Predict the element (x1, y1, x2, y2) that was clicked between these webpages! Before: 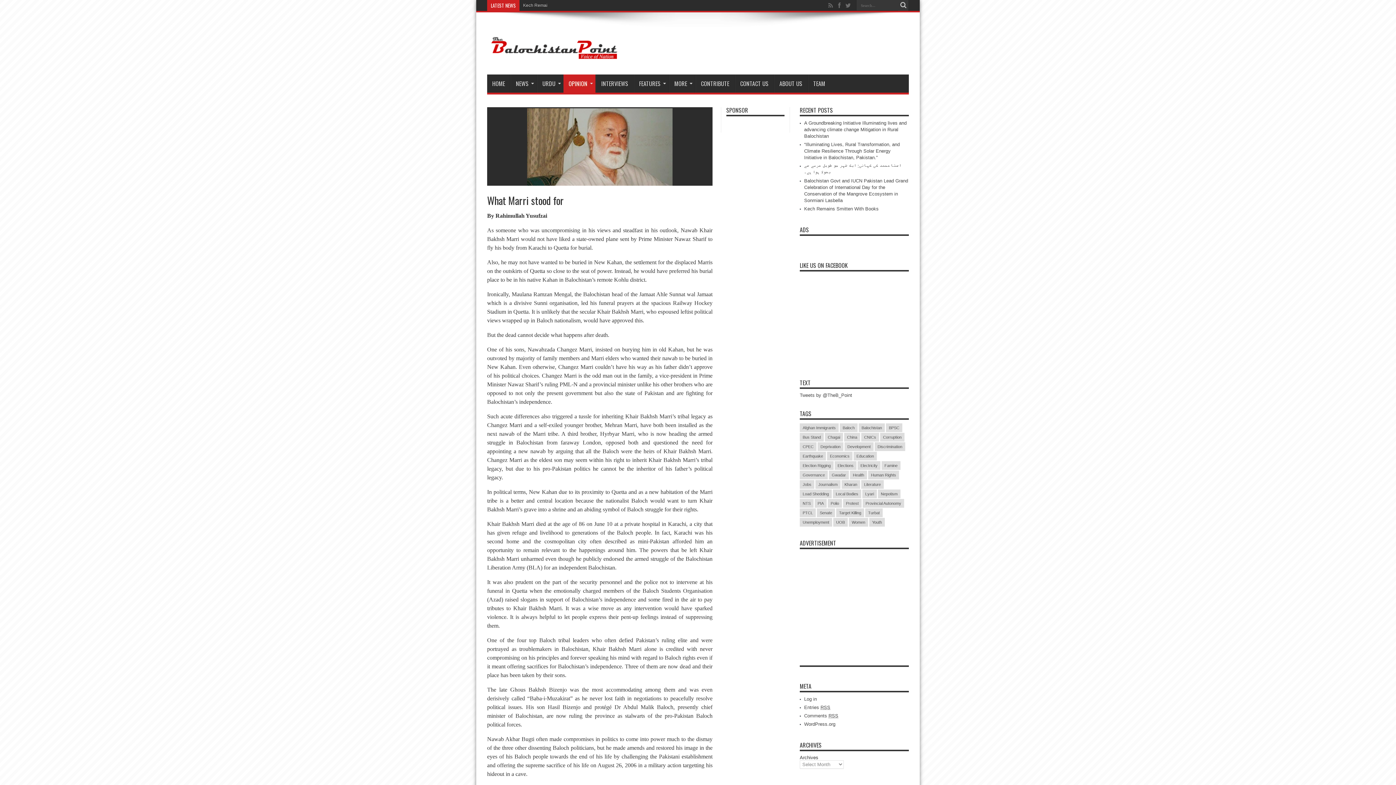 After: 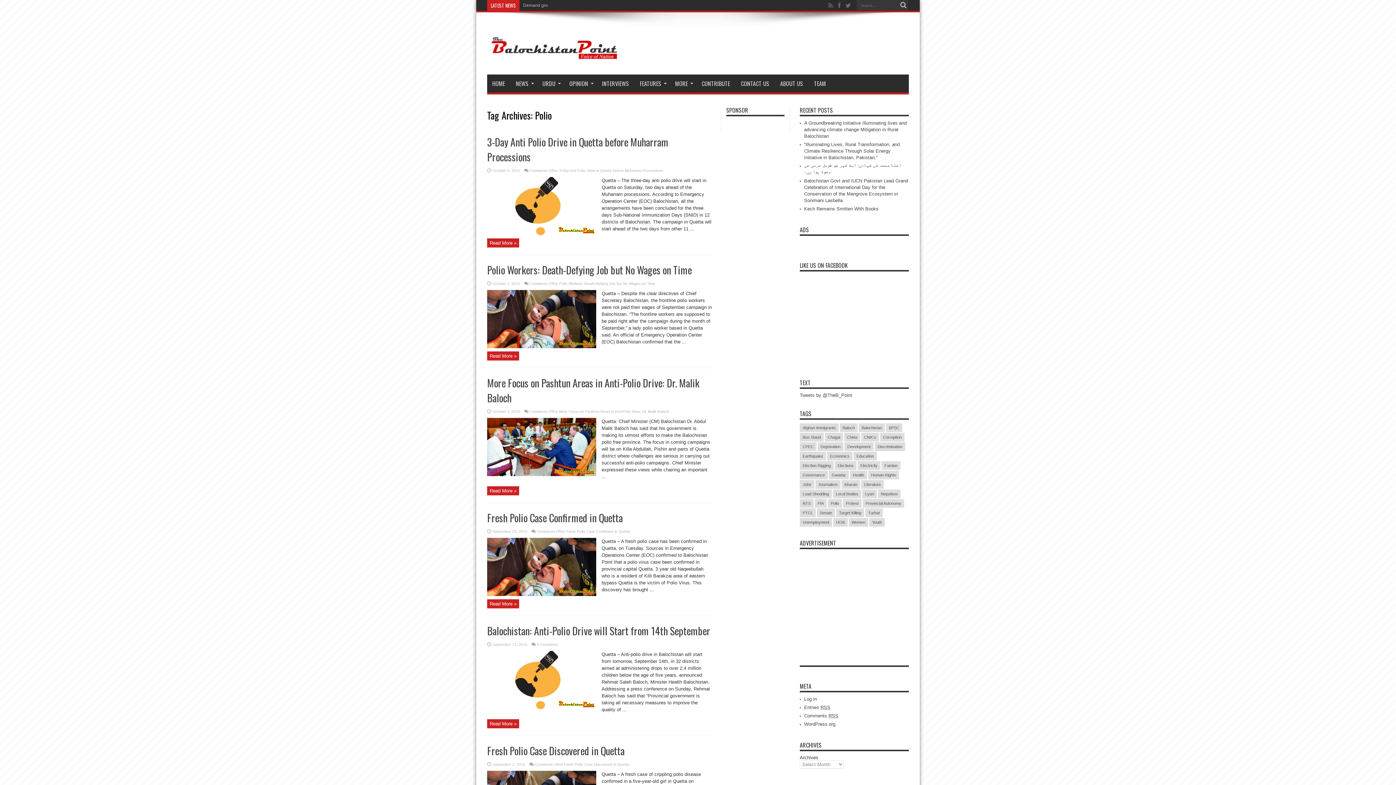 Action: label: Polio (11 items) bbox: (828, 499, 842, 508)